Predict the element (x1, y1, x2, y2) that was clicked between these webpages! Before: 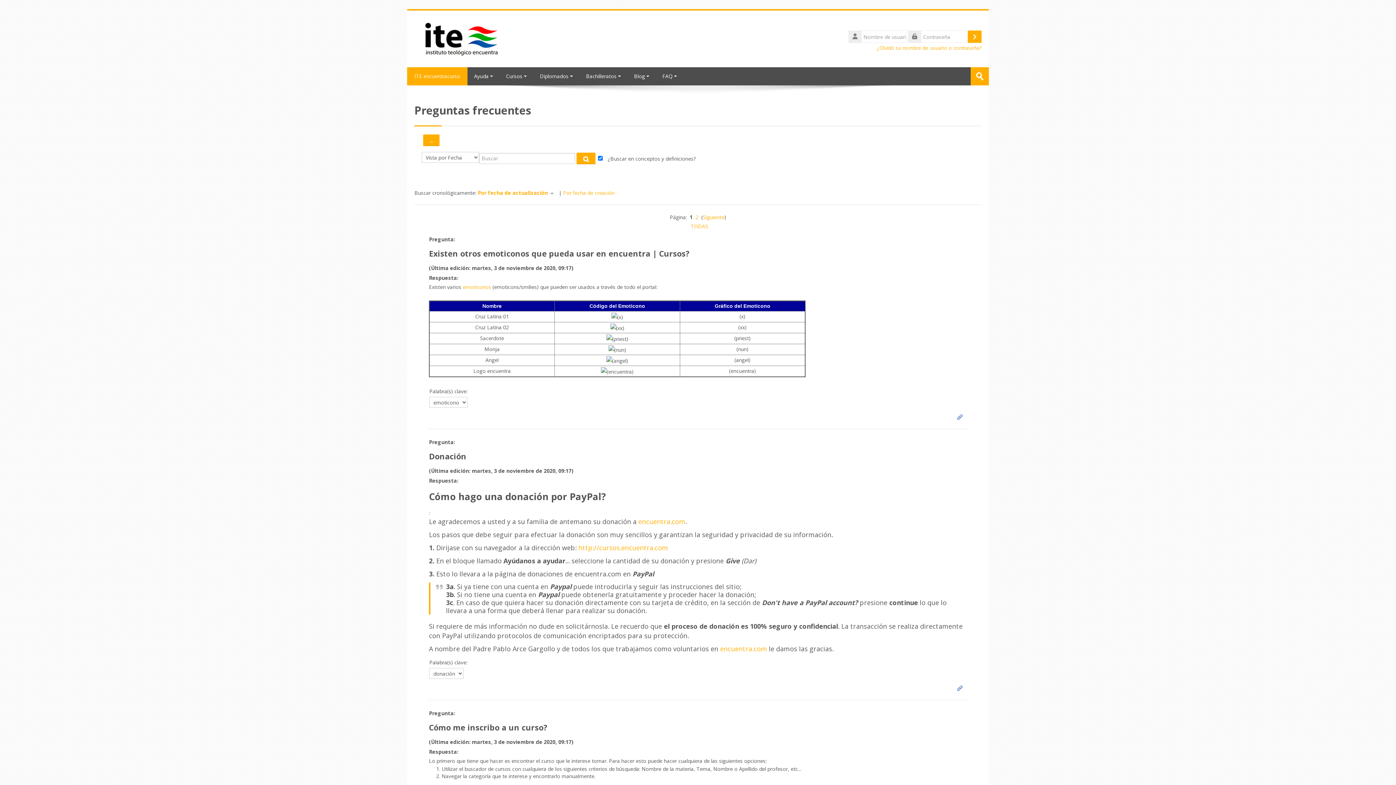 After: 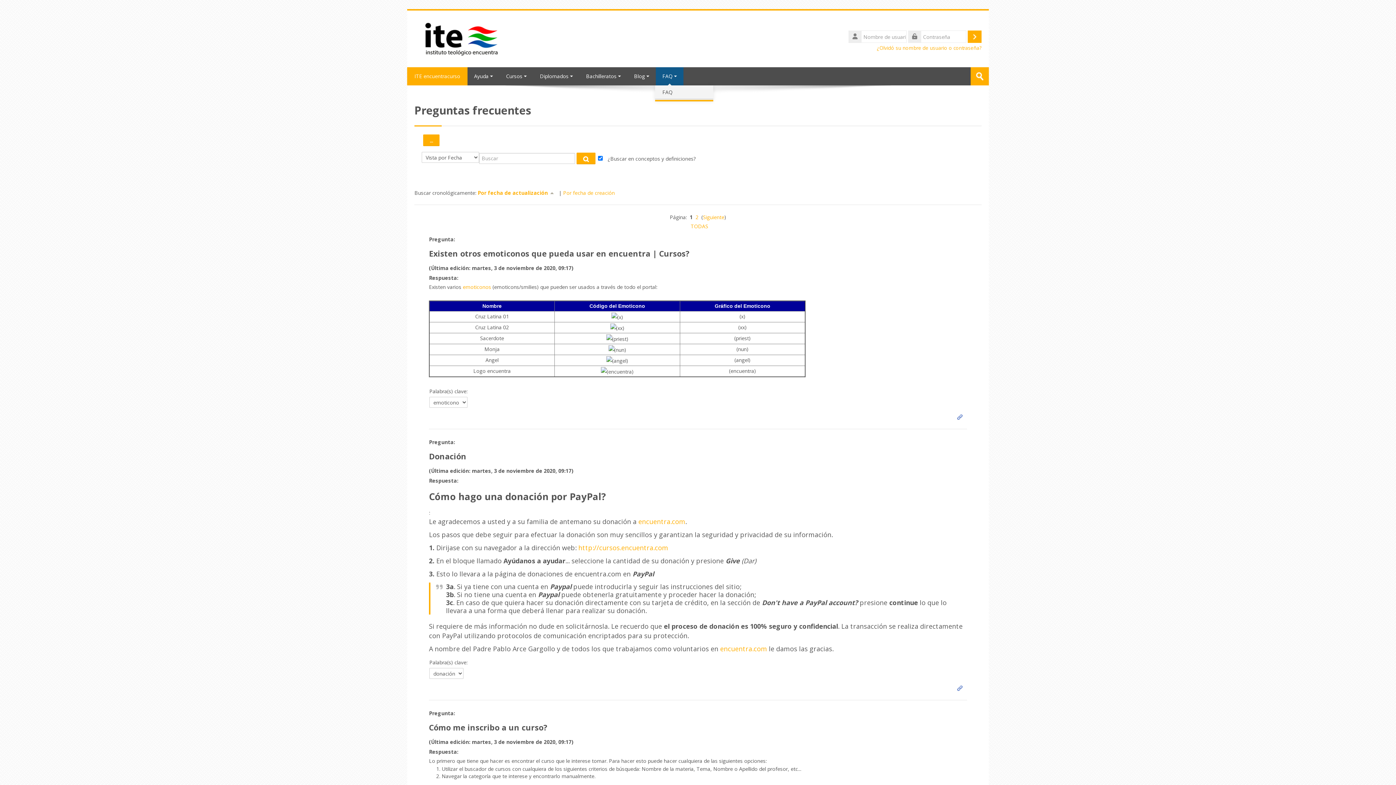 Action: label: FAQ bbox: (656, 67, 683, 85)